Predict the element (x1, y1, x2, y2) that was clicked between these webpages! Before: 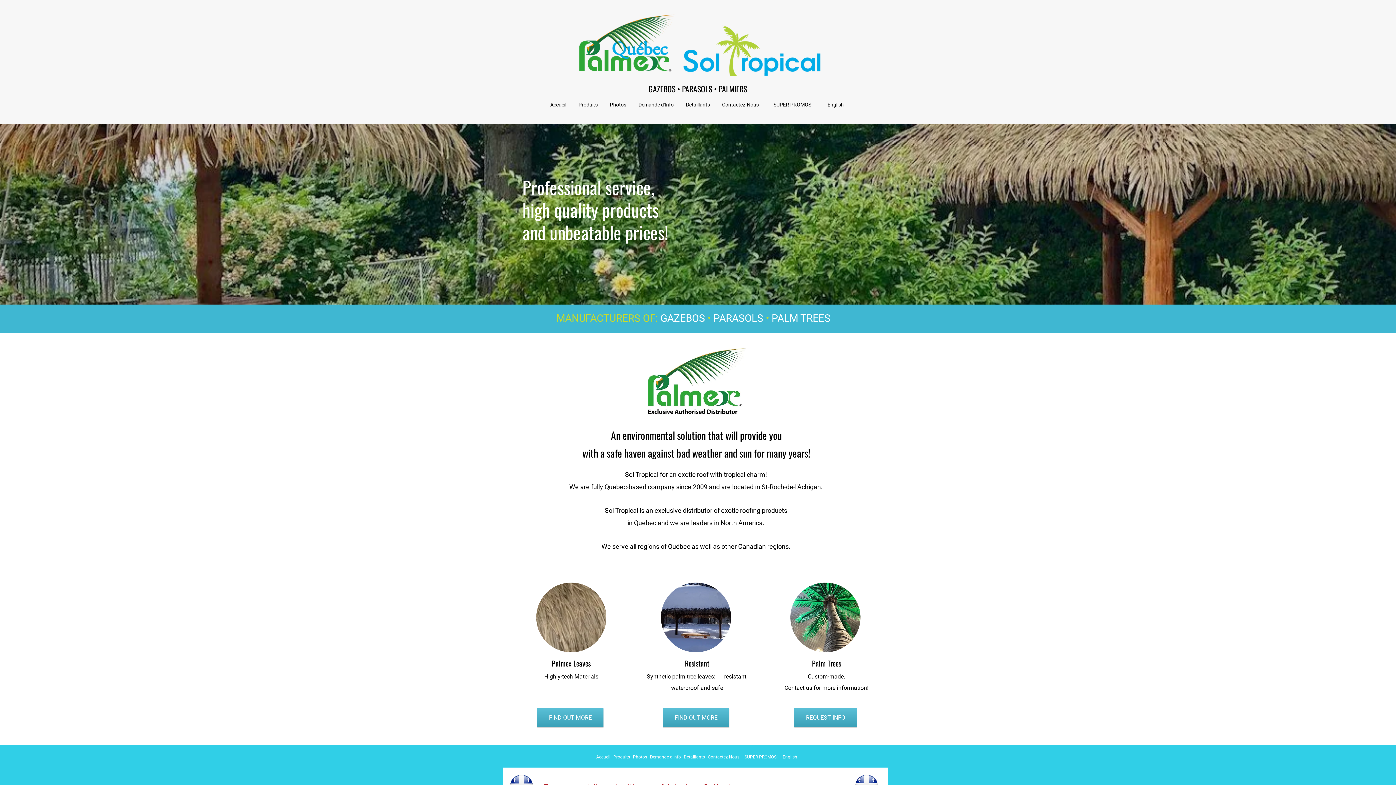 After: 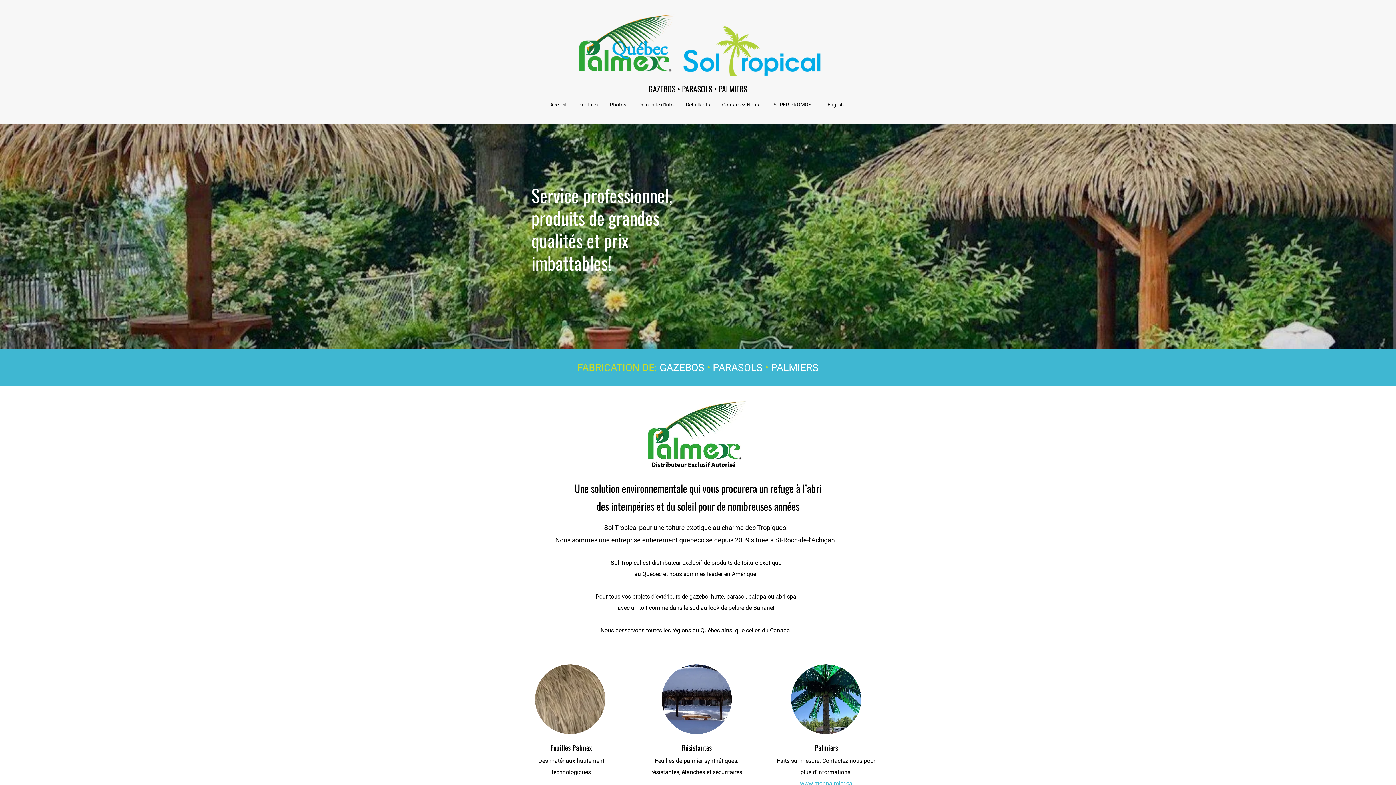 Action: bbox: (594, 754, 612, 760) label: Accueil